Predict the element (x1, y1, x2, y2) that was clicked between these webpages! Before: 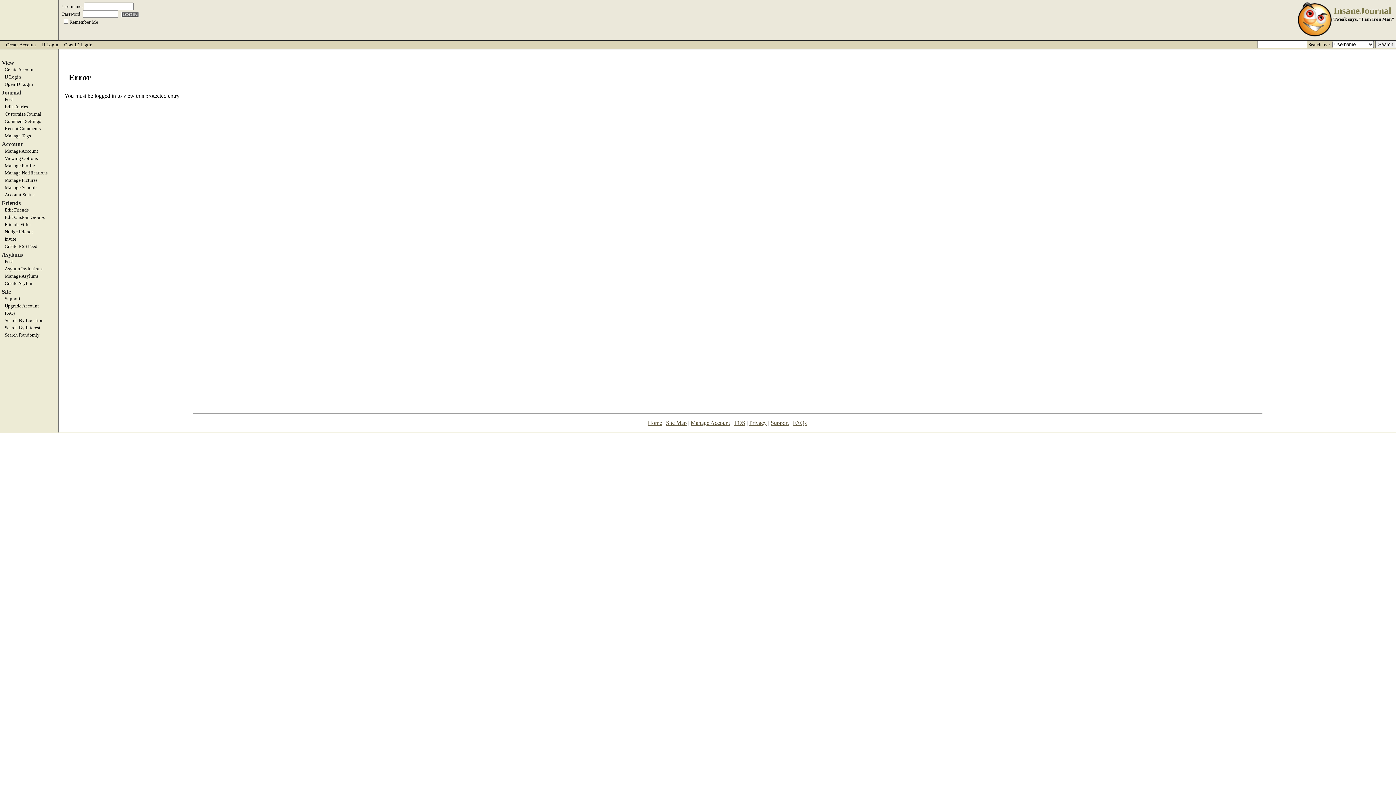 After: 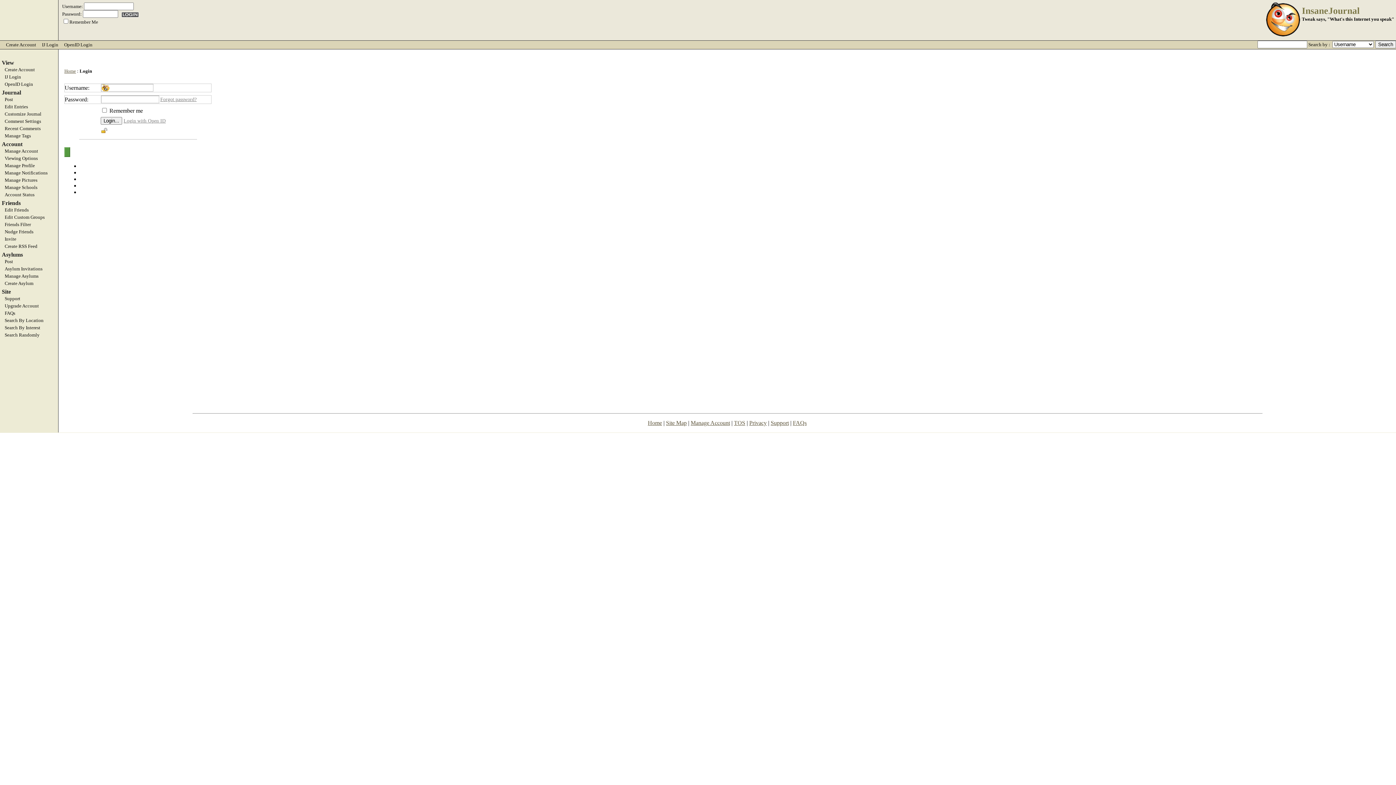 Action: bbox: (0, 74, 58, 79) label: IJ Login